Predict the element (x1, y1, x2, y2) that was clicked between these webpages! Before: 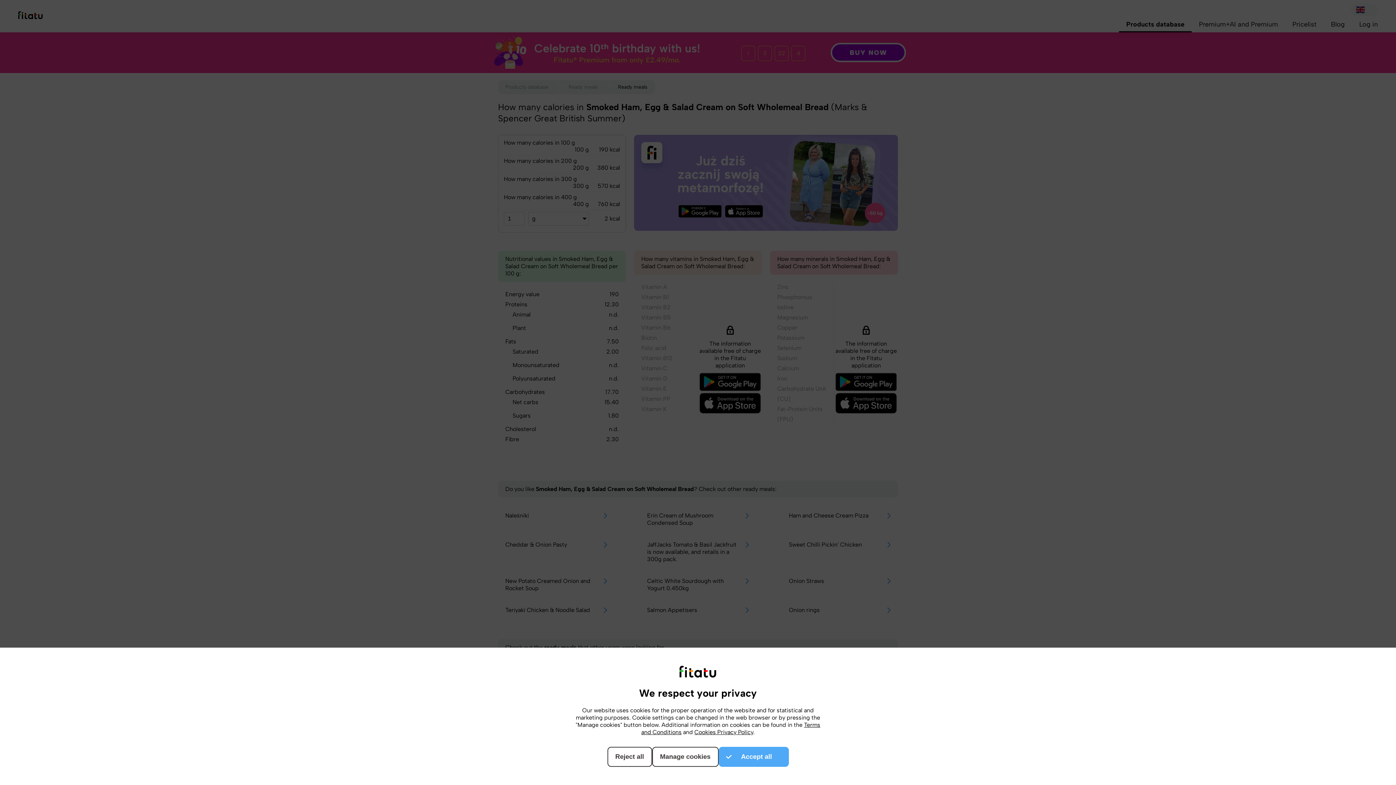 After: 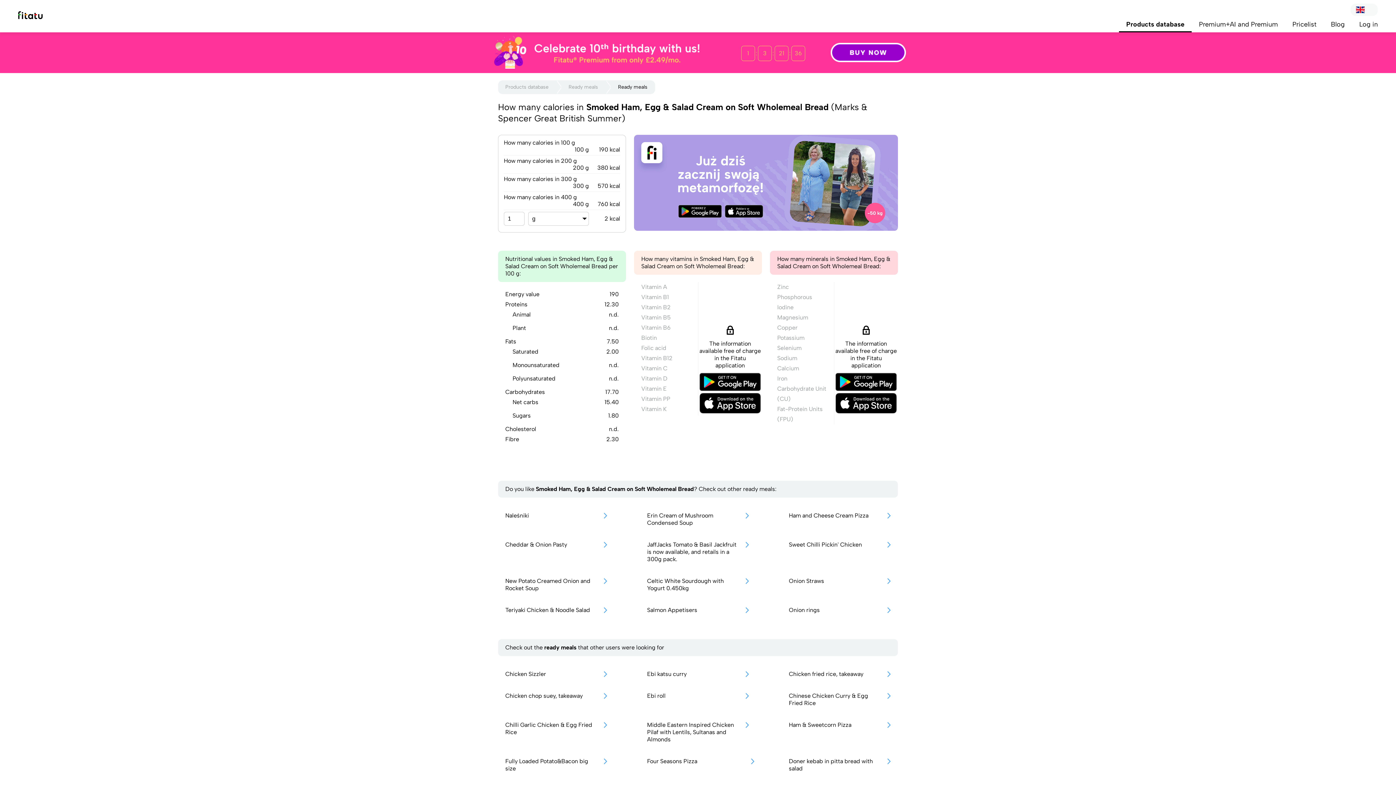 Action: label: Accept all
Accept selected bbox: (718, 747, 788, 767)